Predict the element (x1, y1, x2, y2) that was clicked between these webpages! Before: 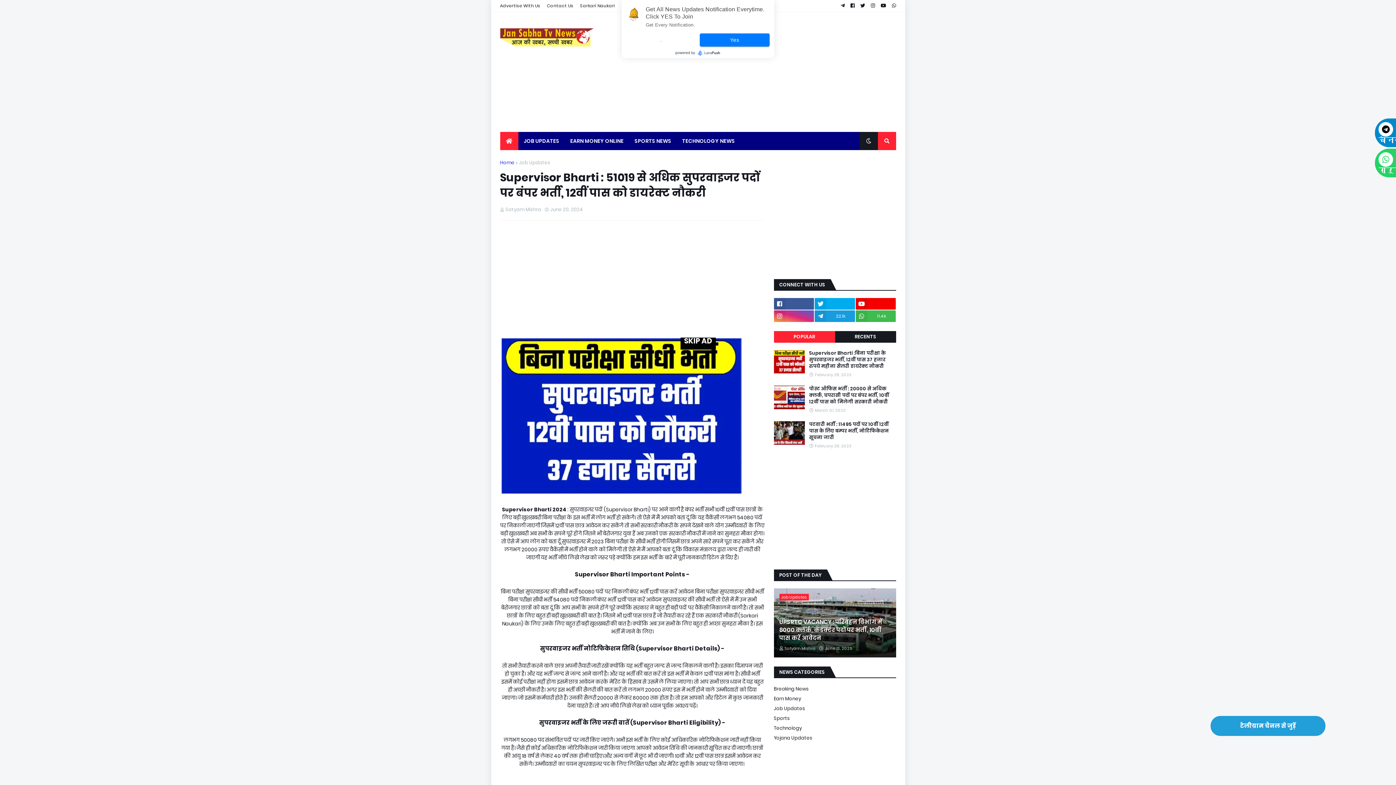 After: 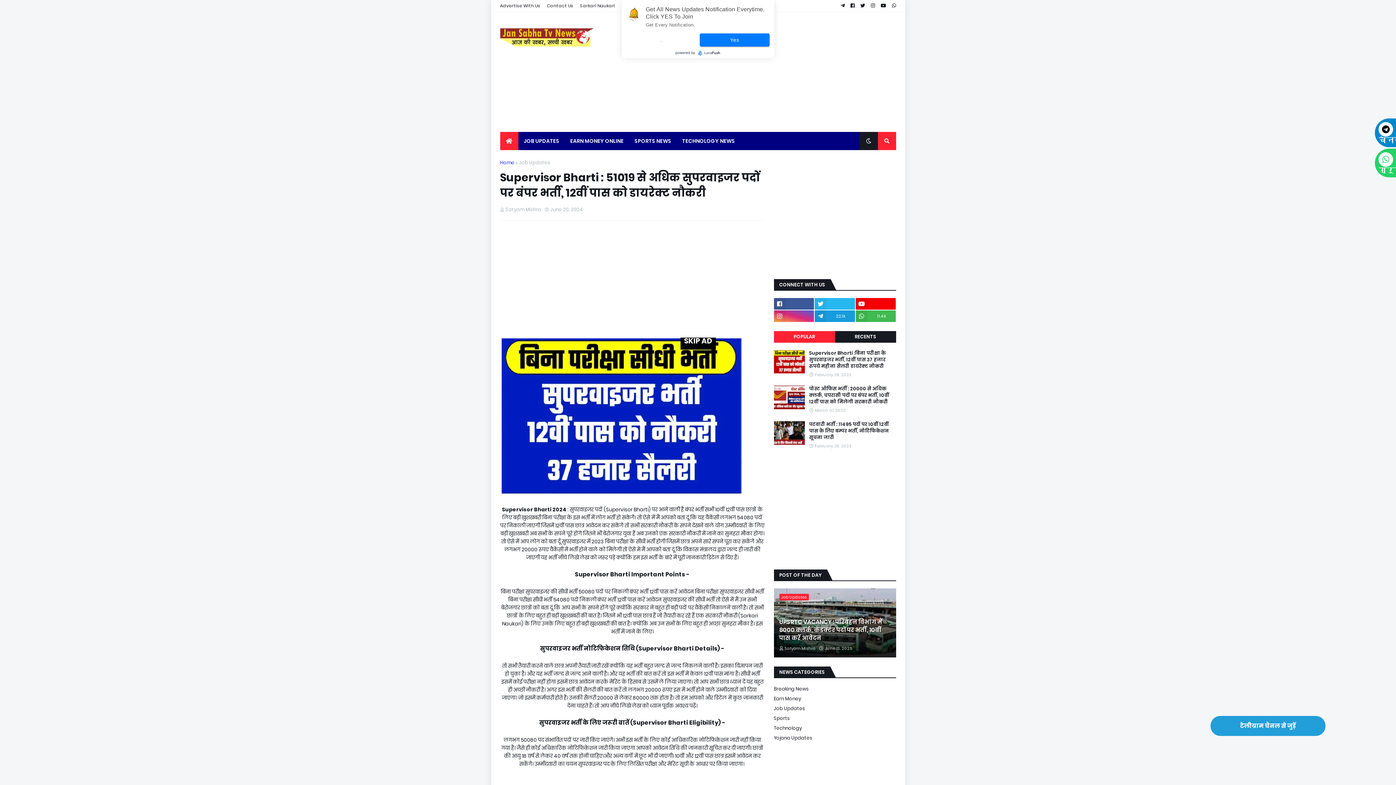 Action: bbox: (814, 298, 855, 309)